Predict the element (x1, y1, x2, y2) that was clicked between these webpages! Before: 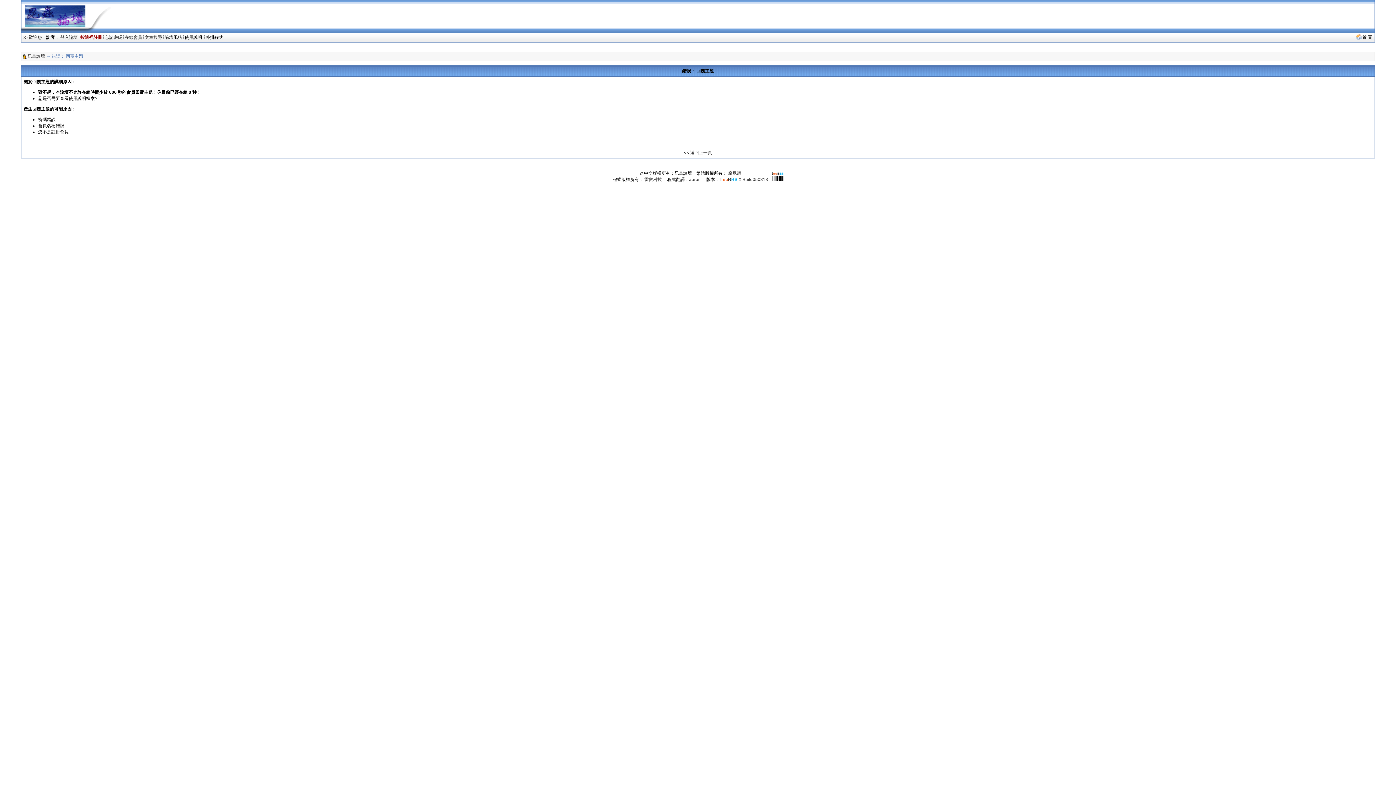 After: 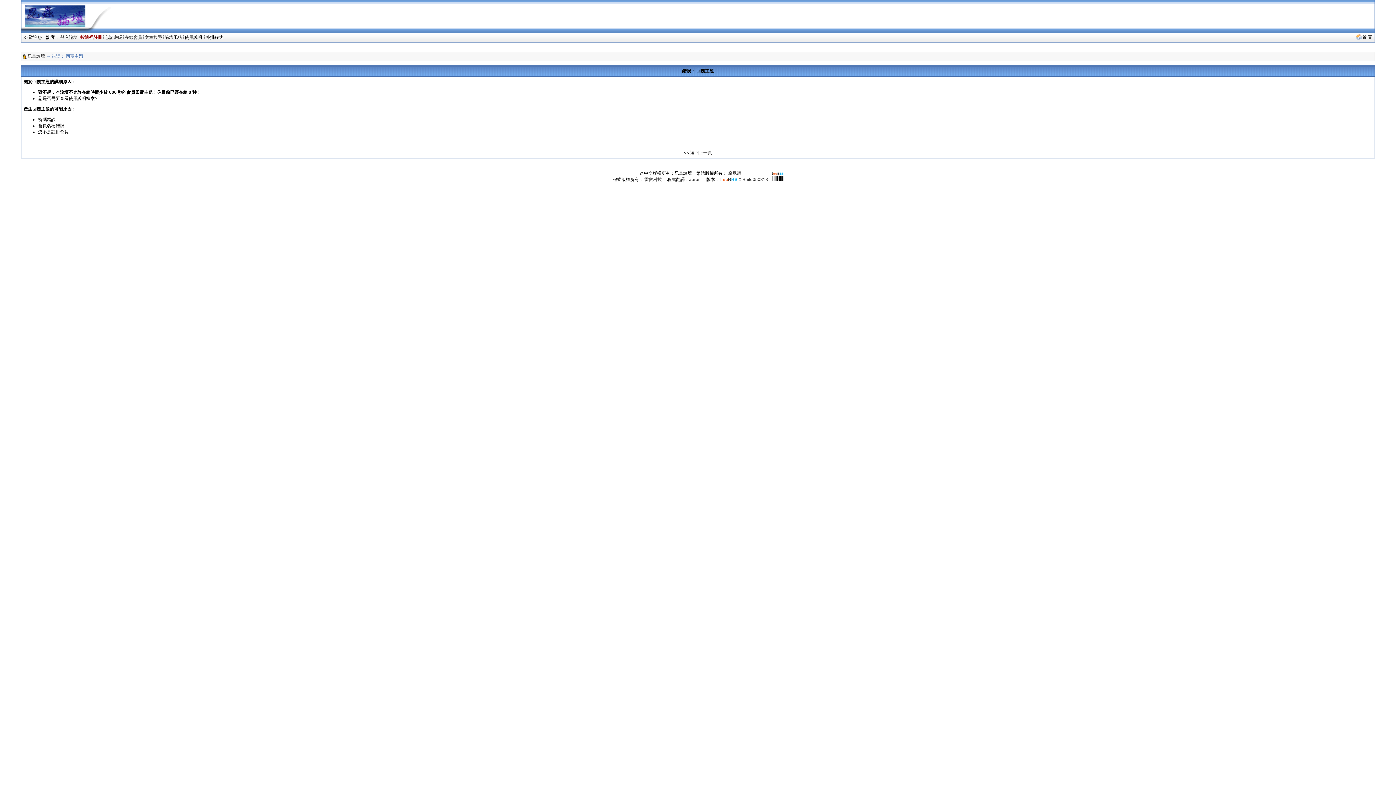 Action: bbox: (1356, 36, 1372, 41)